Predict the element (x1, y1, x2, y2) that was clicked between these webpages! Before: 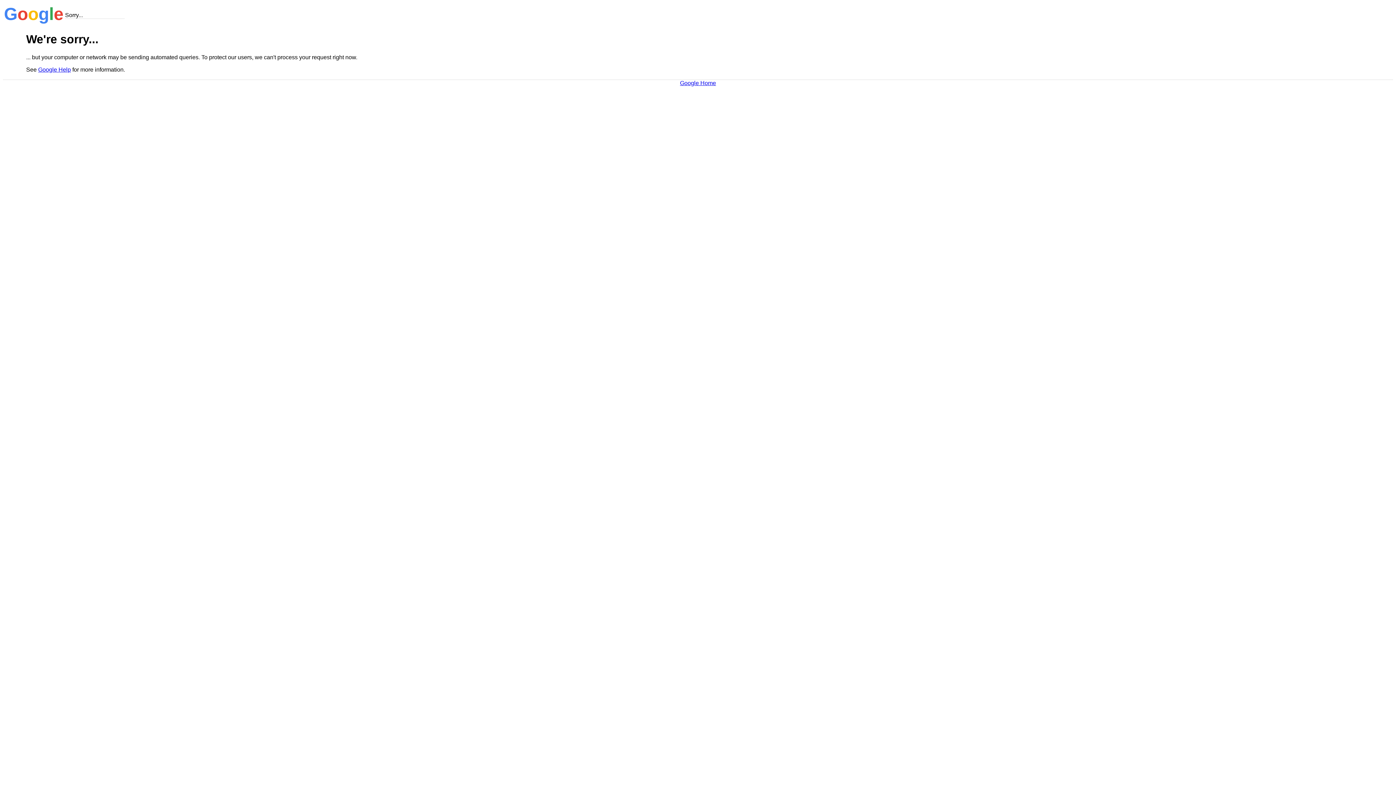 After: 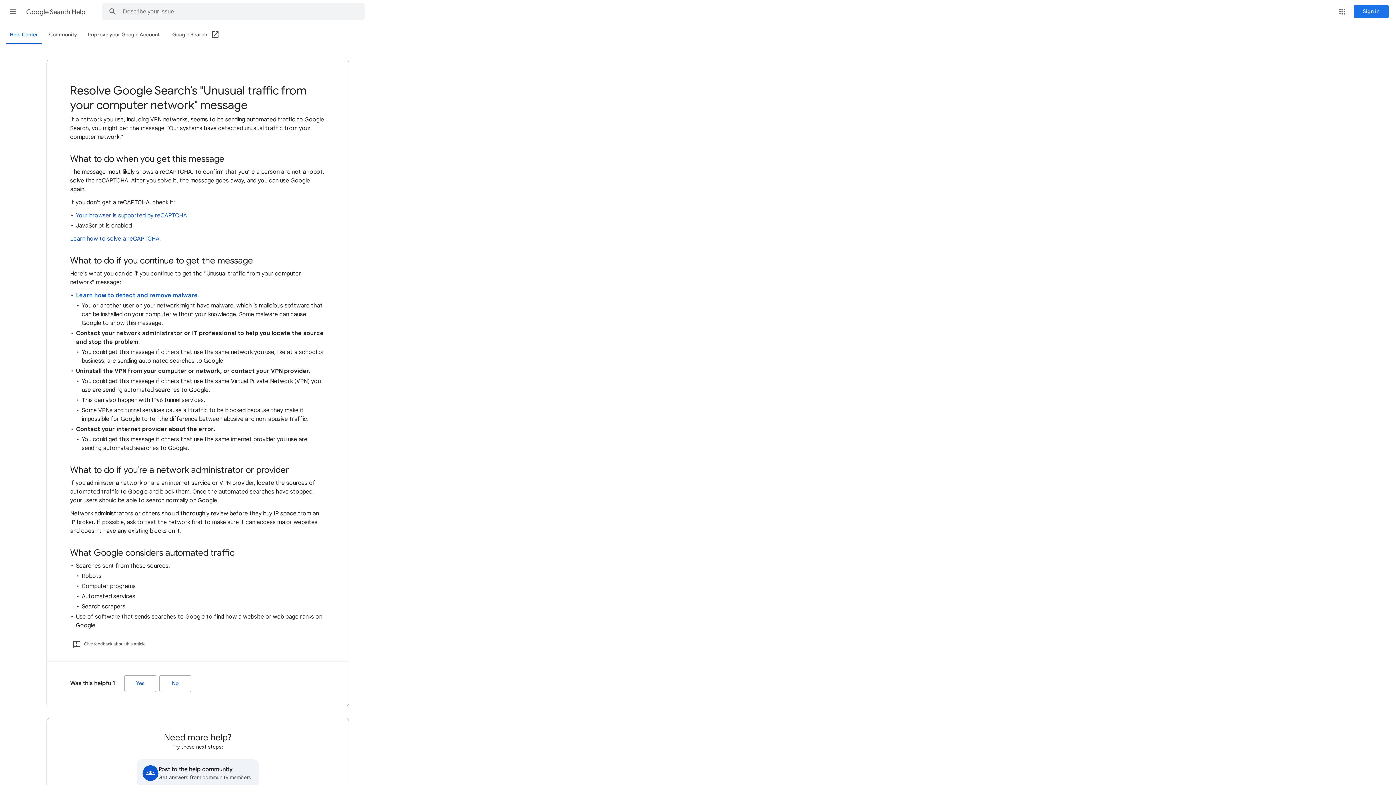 Action: bbox: (38, 66, 70, 72) label: Google Help